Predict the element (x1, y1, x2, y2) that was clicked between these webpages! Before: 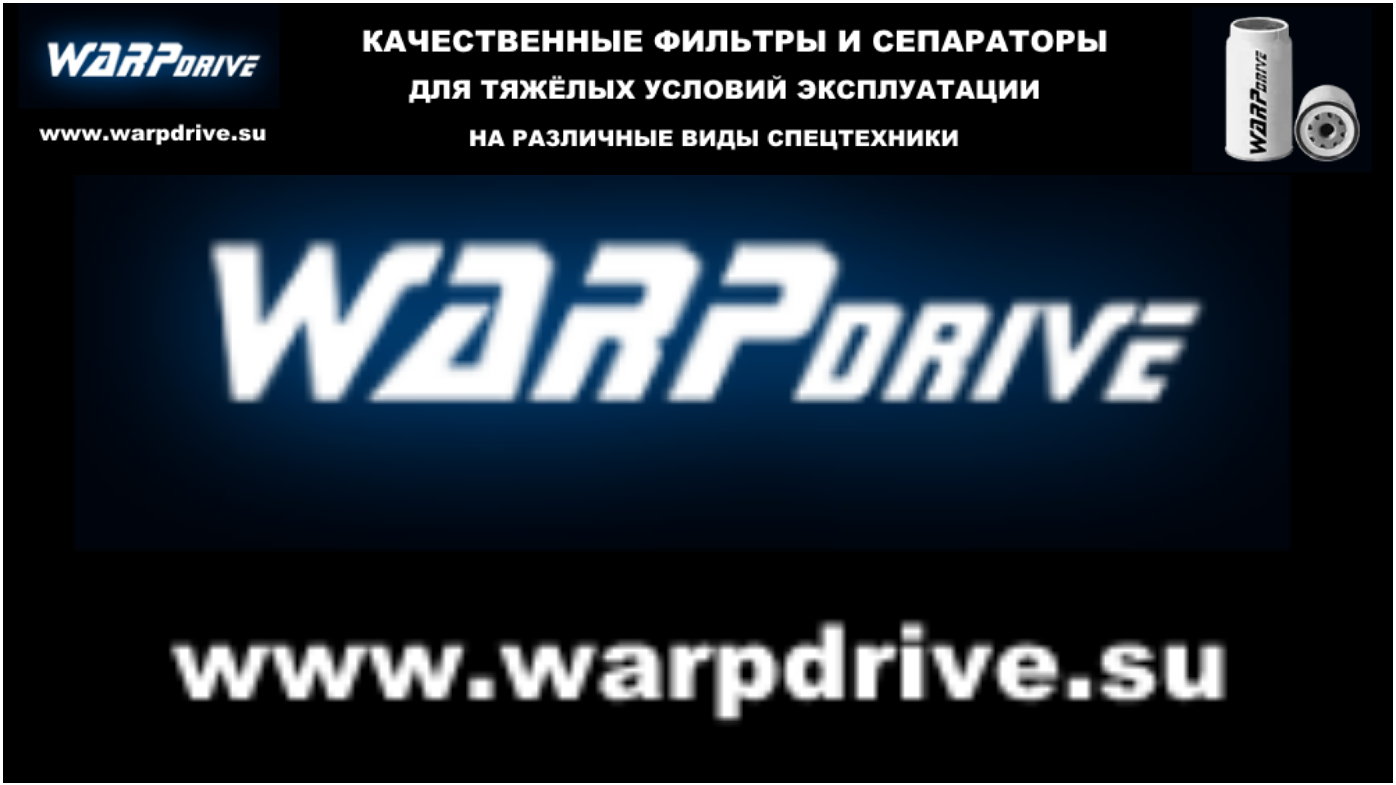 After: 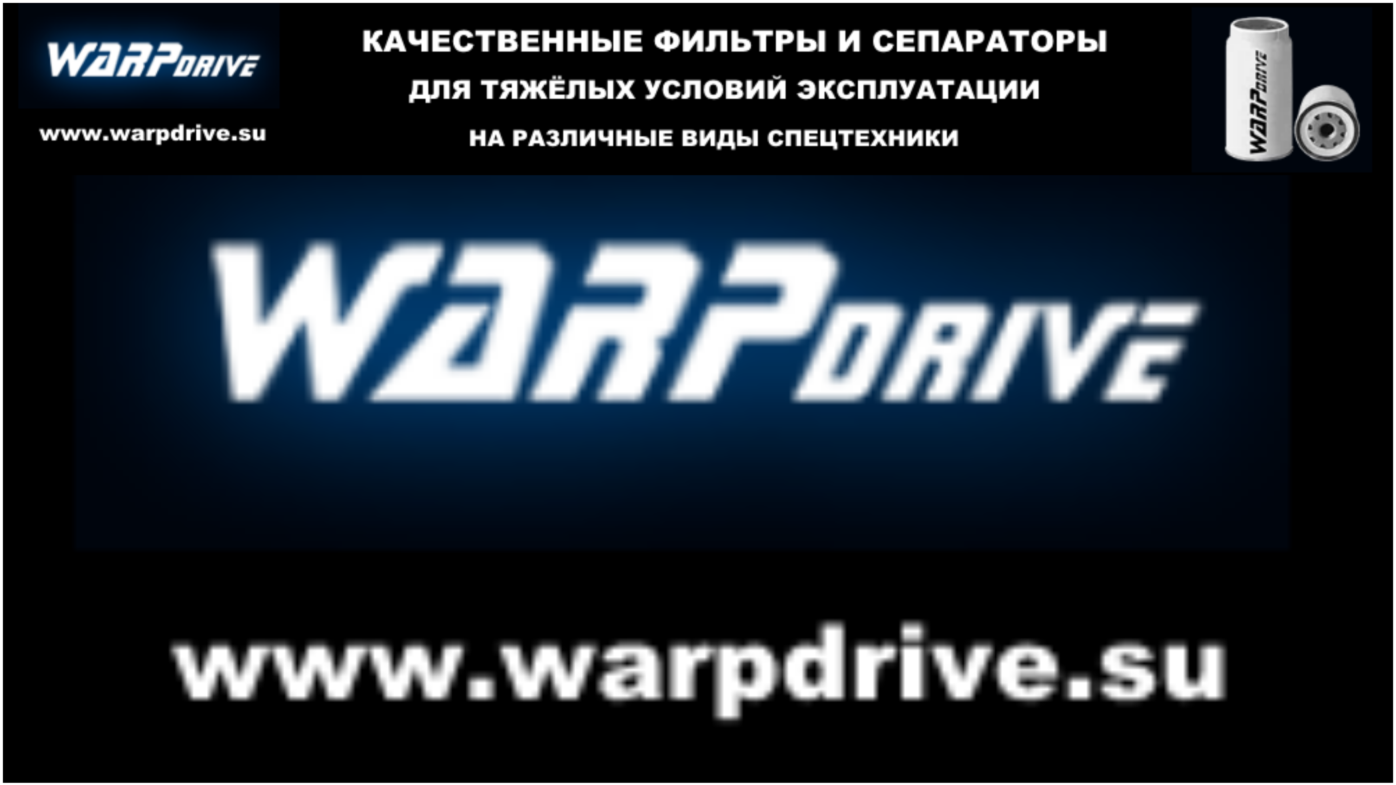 Action: bbox: (2, 778, 1393, 784)